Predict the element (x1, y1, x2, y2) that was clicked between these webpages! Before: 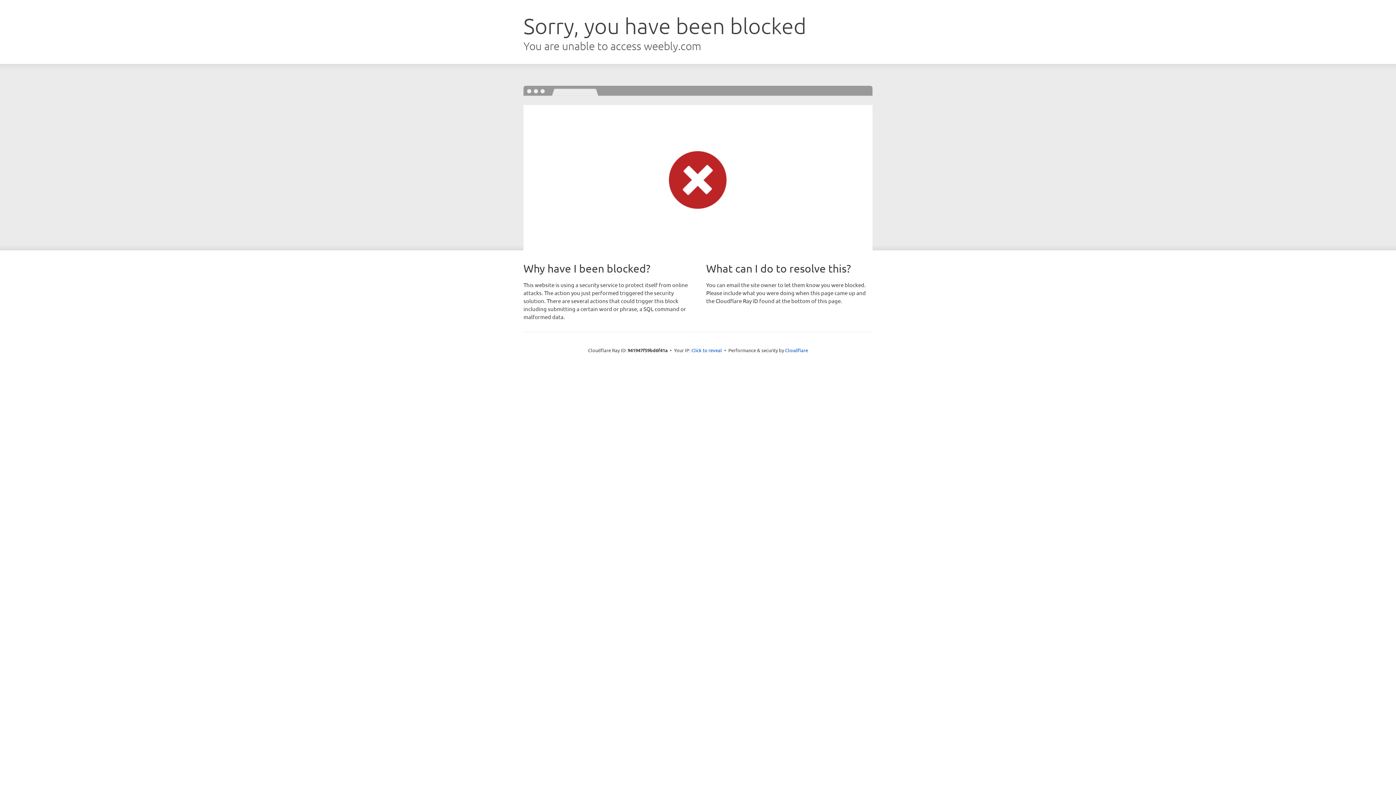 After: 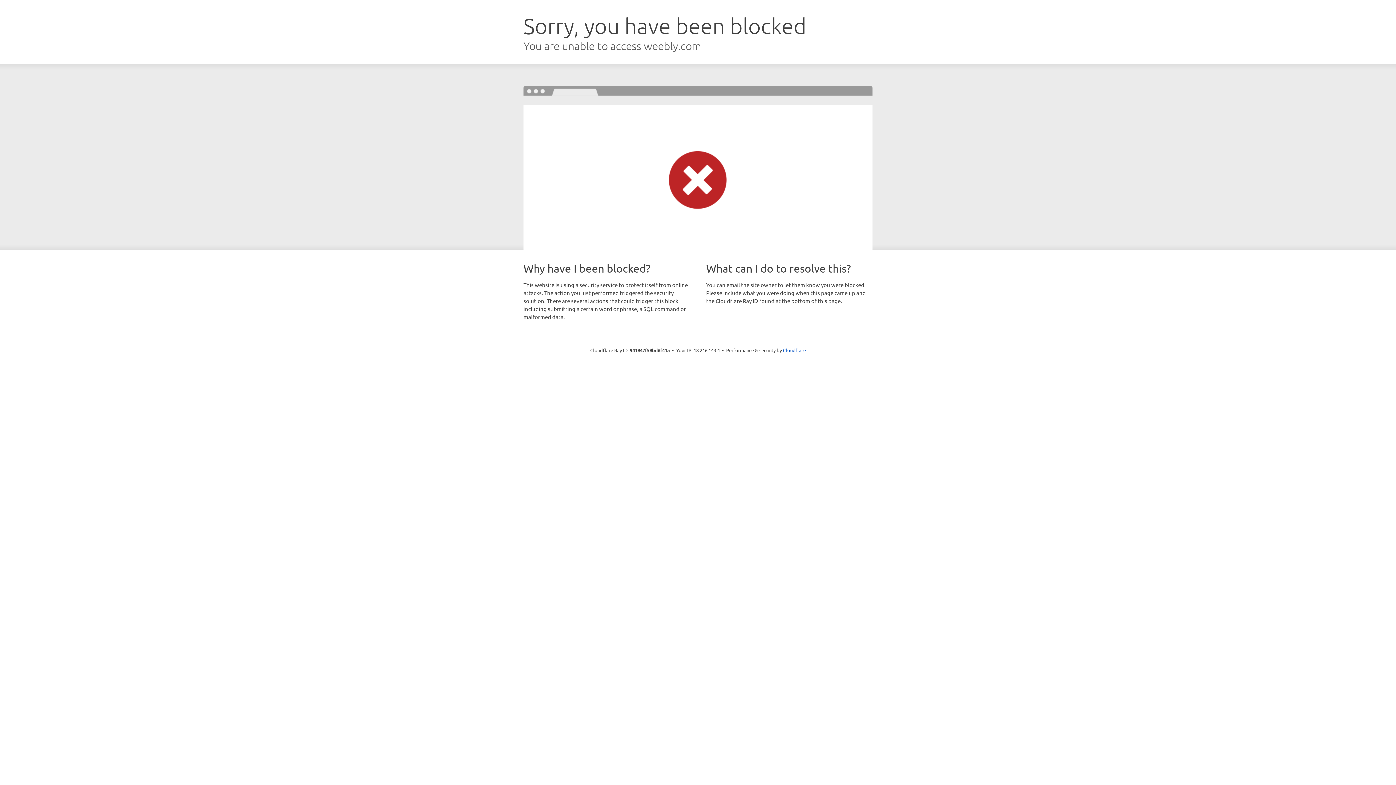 Action: label: Click to reveal bbox: (691, 346, 722, 353)